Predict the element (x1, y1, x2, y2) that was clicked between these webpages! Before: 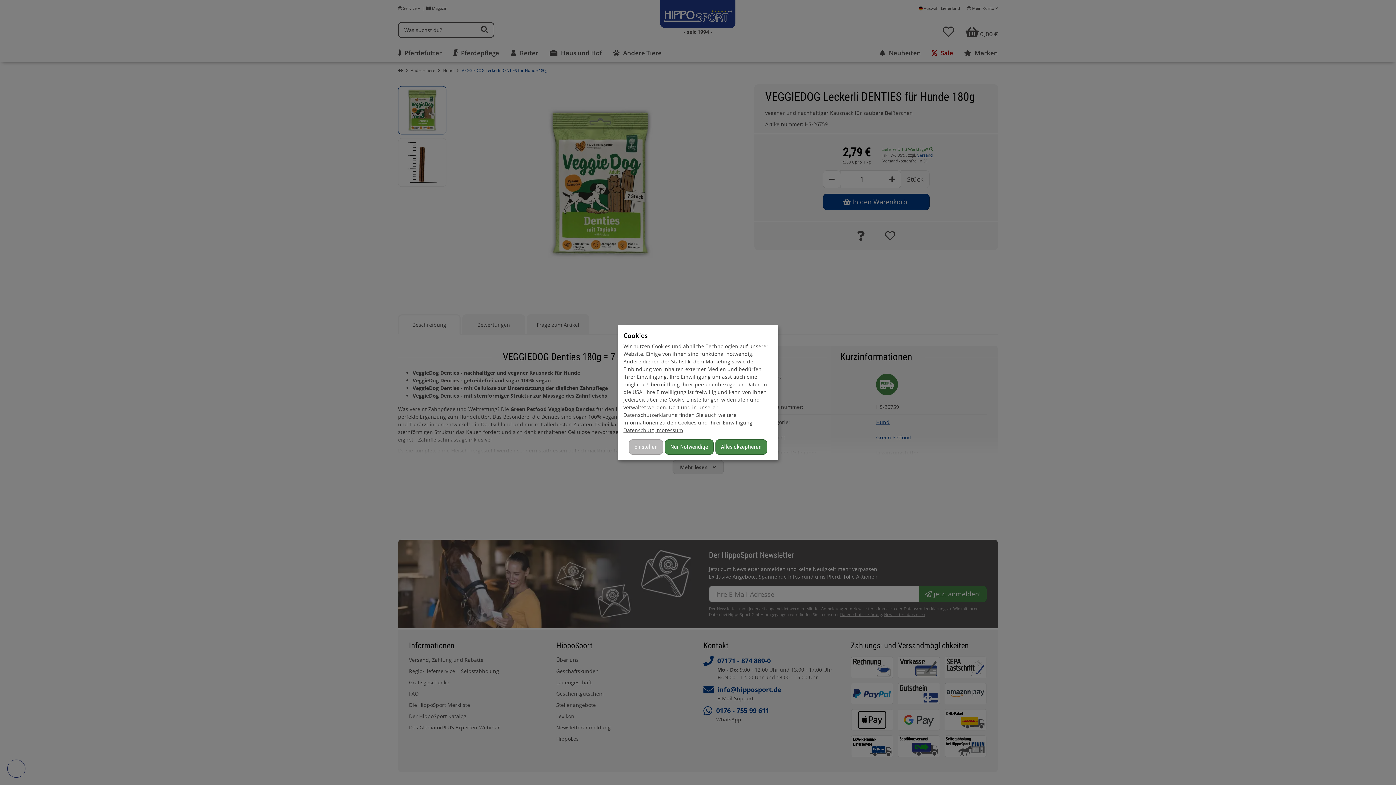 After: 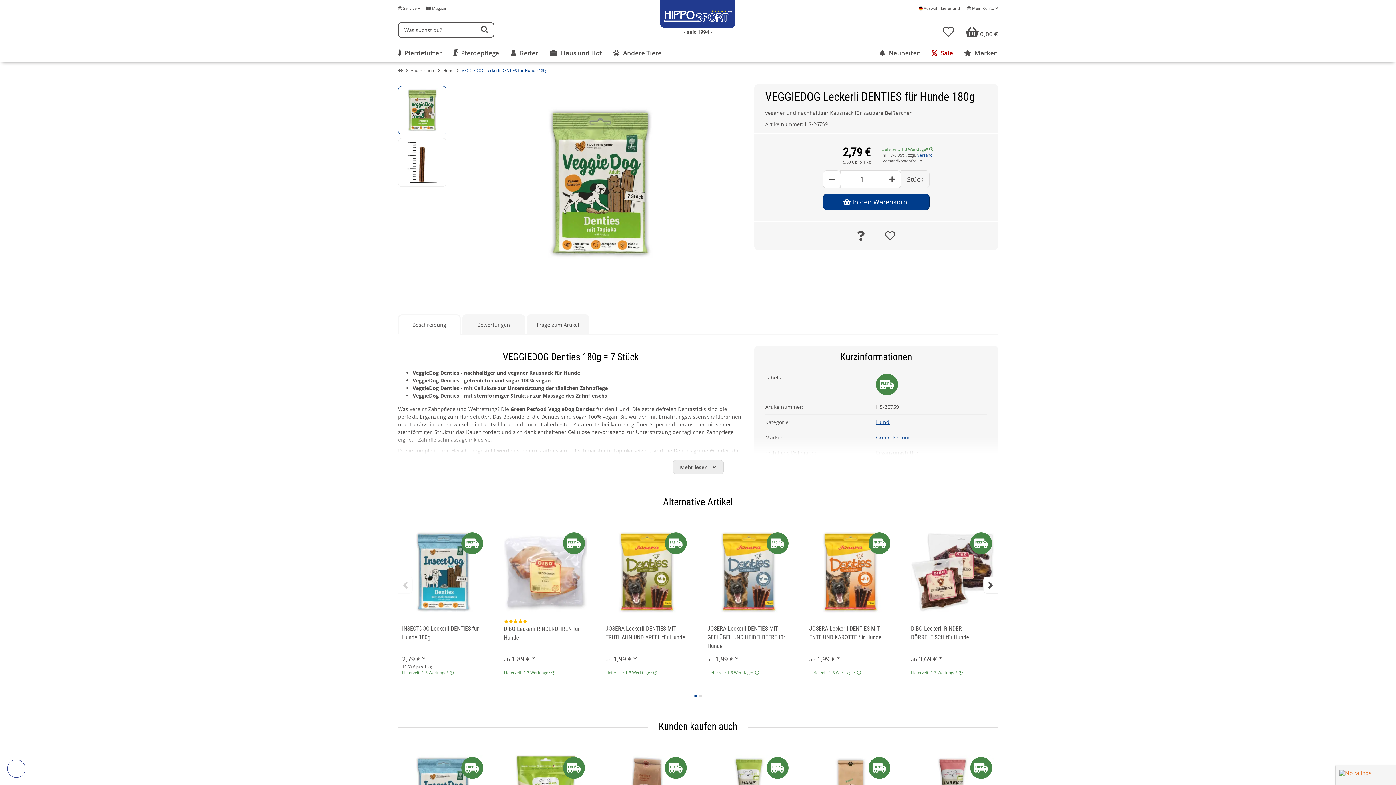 Action: label: Alles akzeptieren bbox: (715, 439, 767, 454)